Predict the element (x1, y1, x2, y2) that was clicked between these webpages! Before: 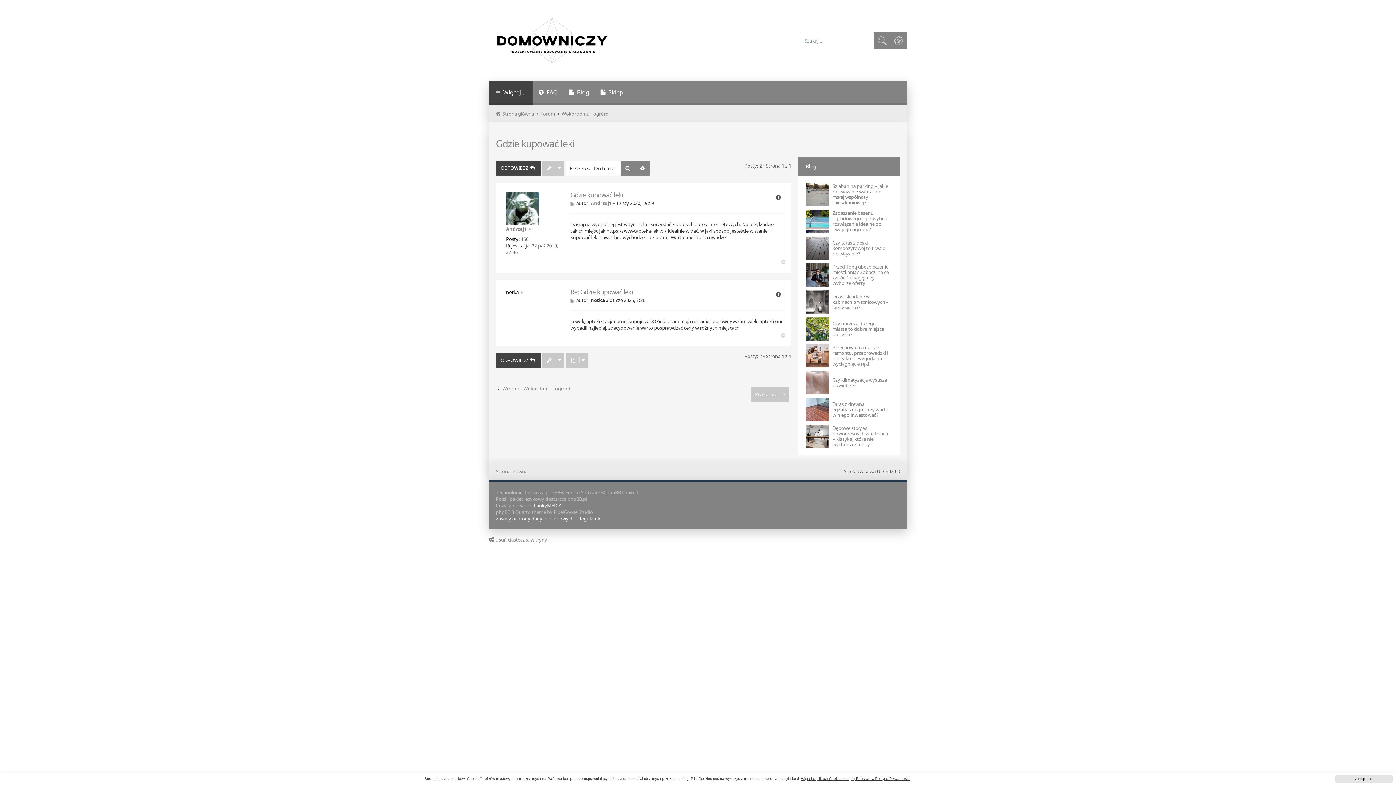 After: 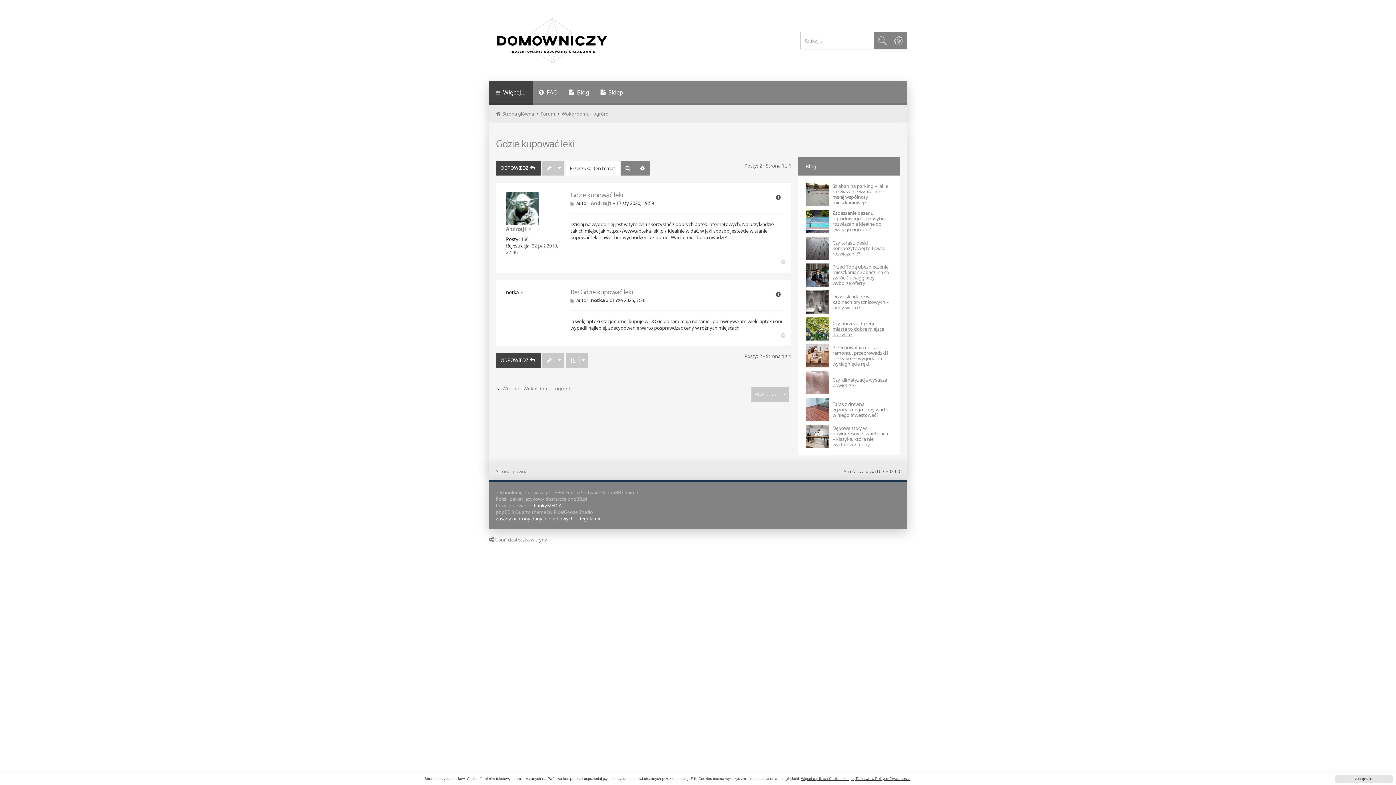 Action: bbox: (832, 320, 889, 337) label: Czy obrzeża dużego miasta to dobre miejsce do życia?